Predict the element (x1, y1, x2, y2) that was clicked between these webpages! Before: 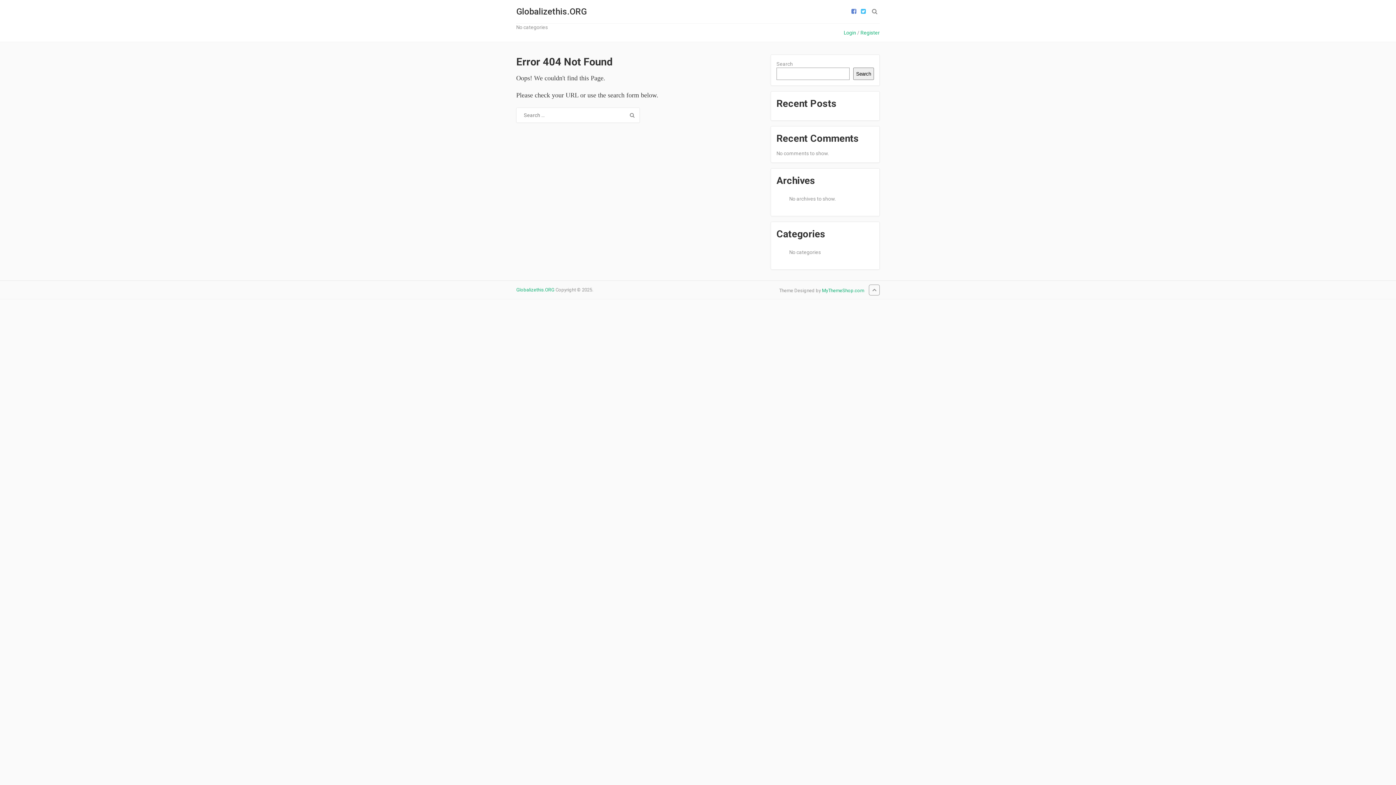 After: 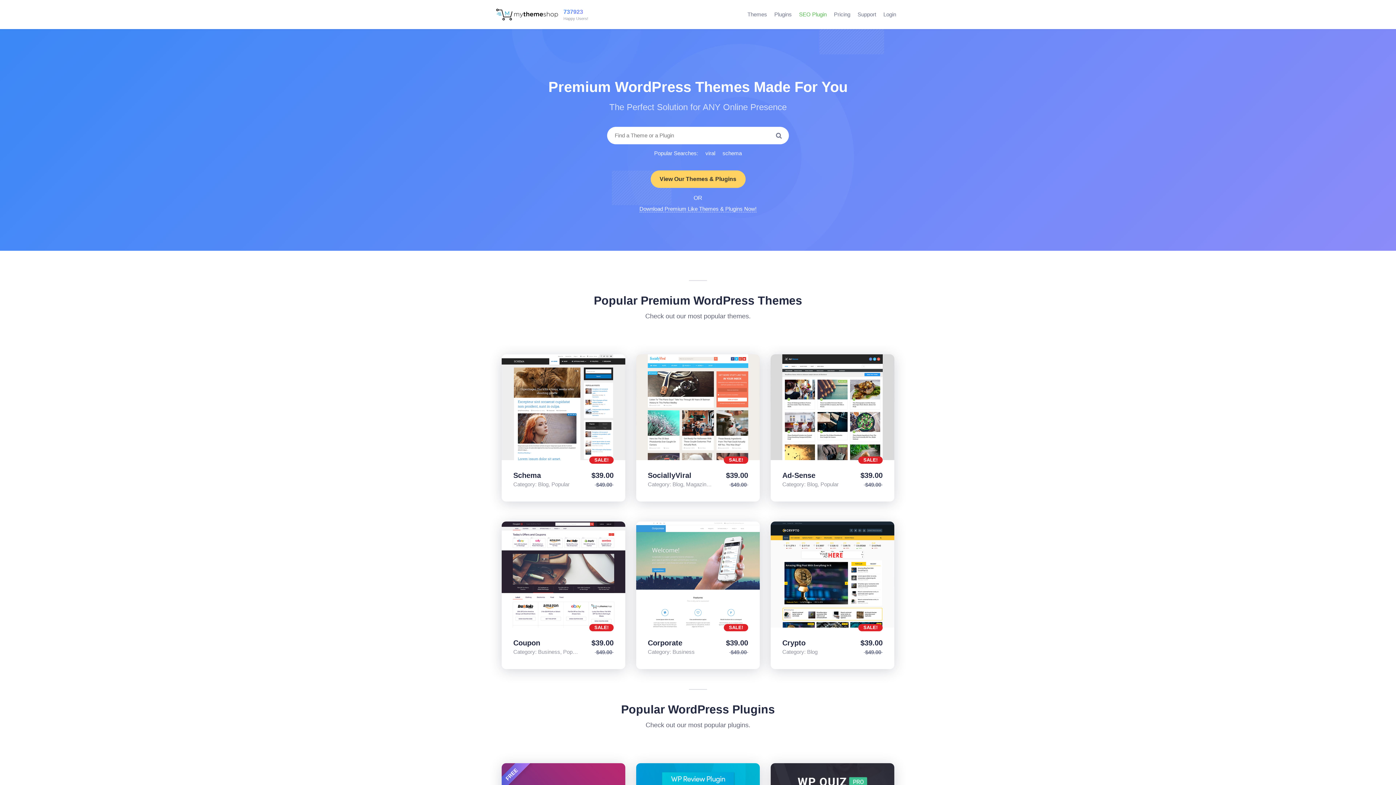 Action: bbox: (822, 287, 864, 293) label: MyThemeShop.com